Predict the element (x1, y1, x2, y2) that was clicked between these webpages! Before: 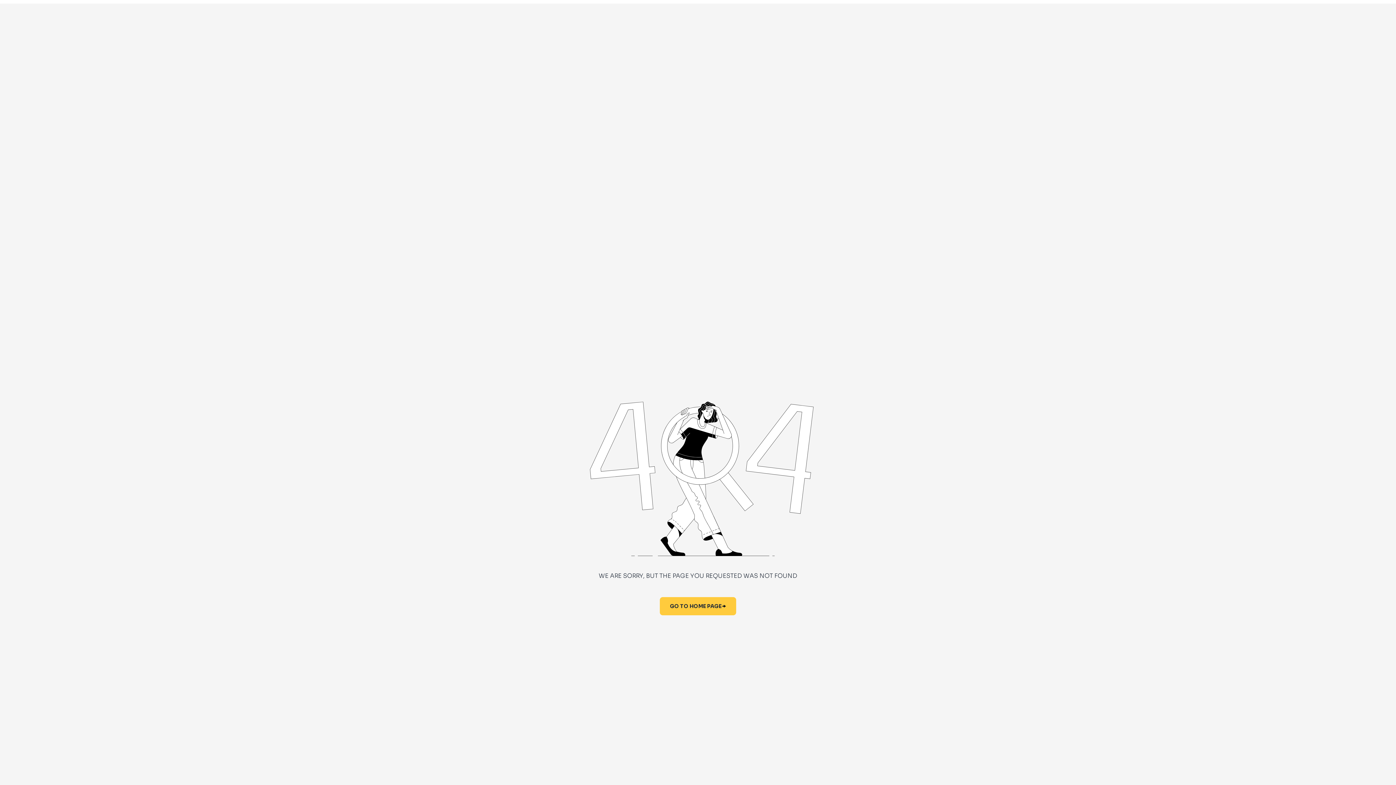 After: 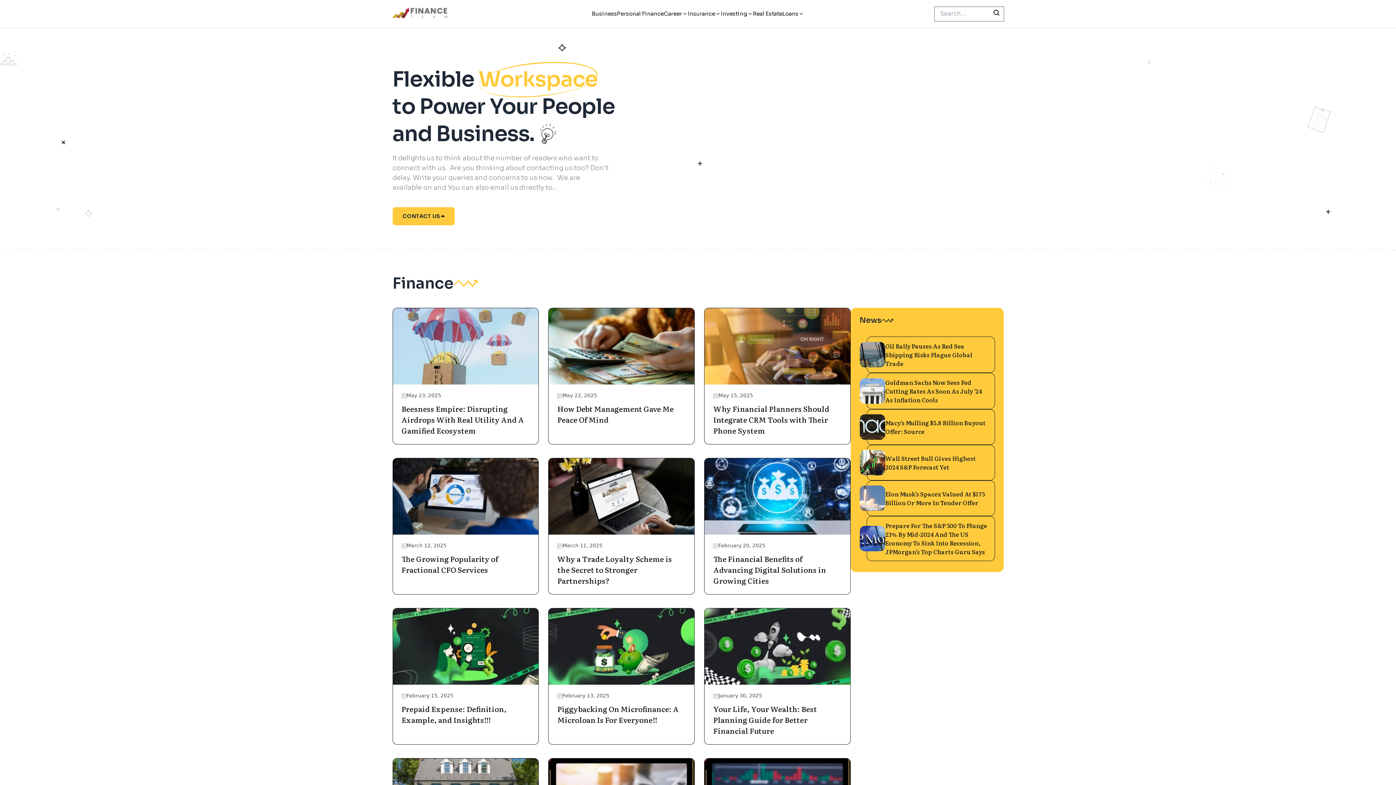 Action: bbox: (660, 597, 736, 615) label: GO TO HOME PAGE